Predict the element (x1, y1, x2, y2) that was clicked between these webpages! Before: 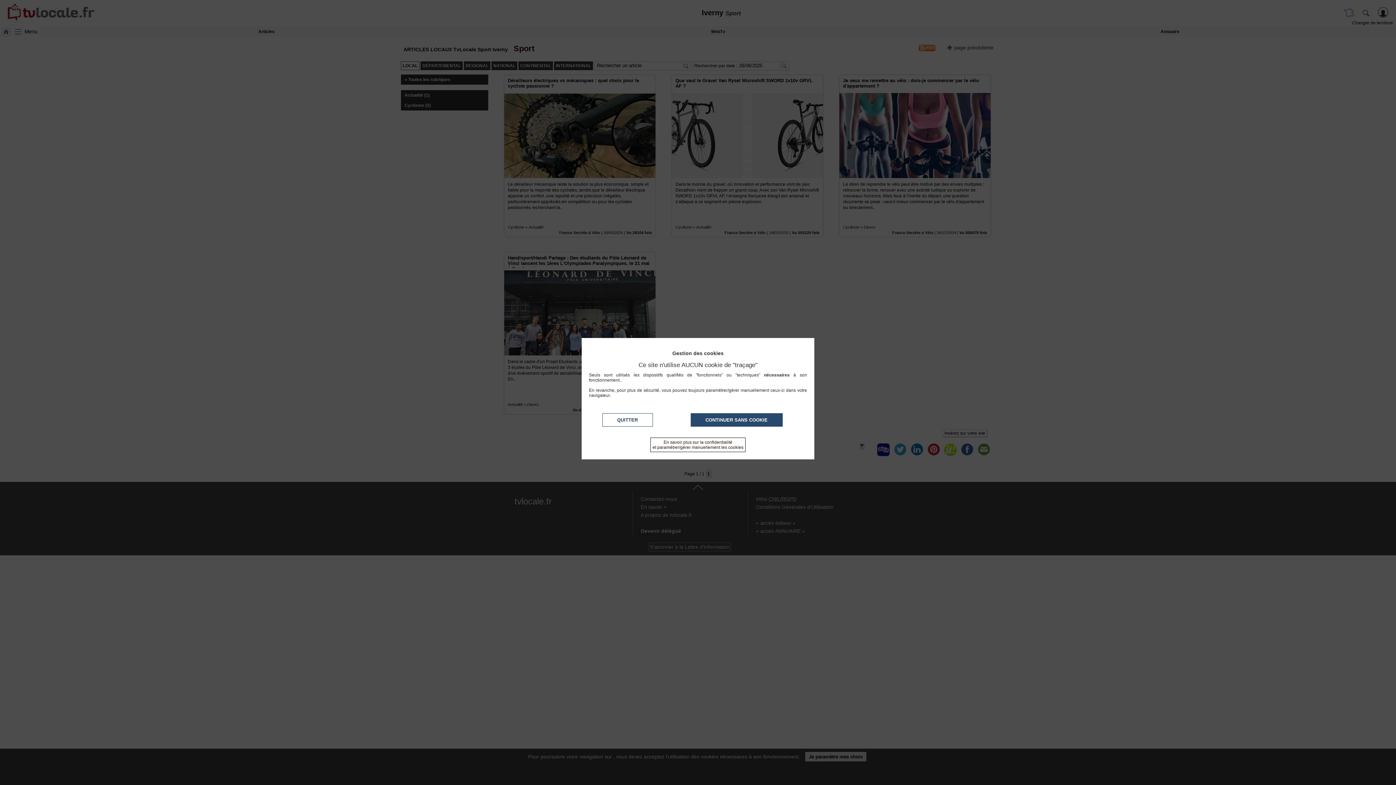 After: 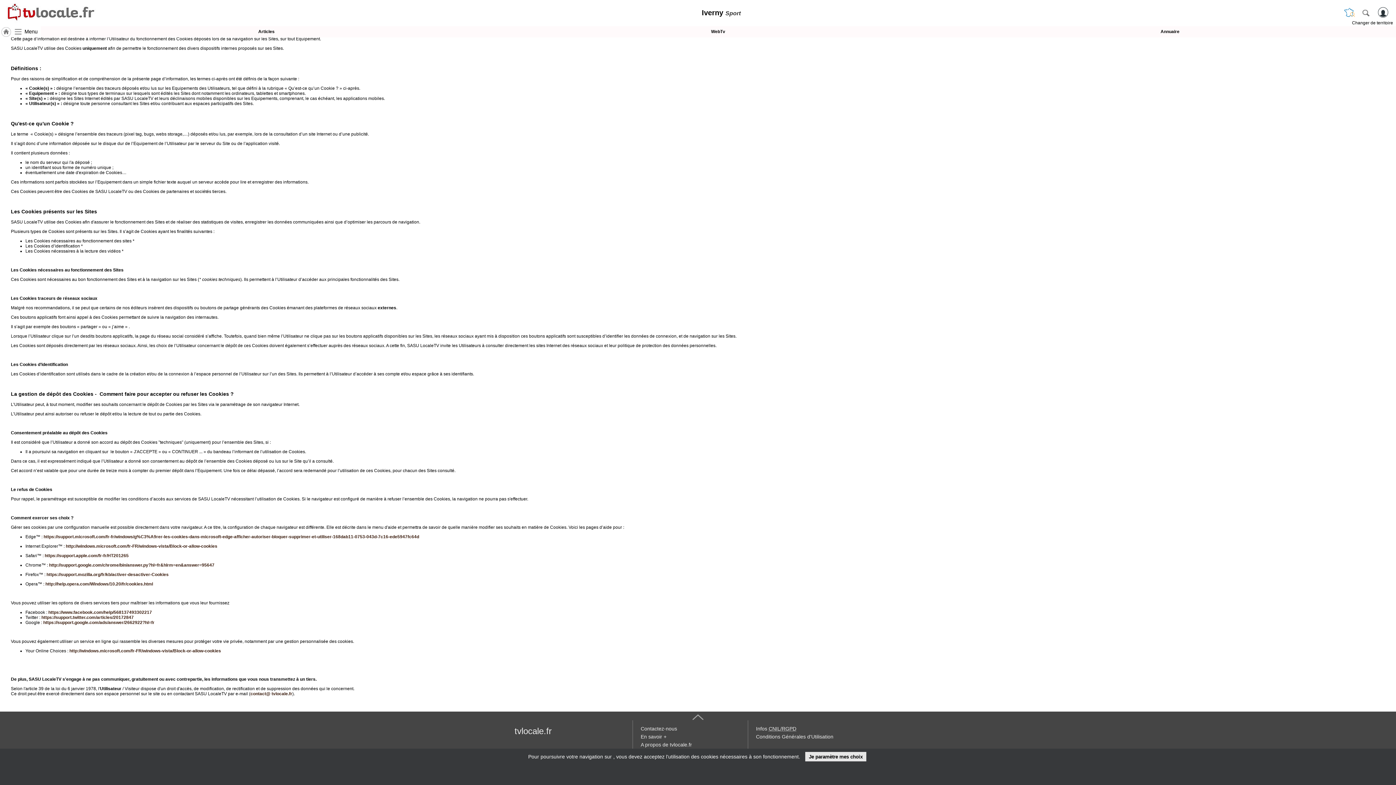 Action: label: En savoir plus sur la confidentialité
et paramétrer/gérer manuellement les cookies bbox: (650, 437, 745, 452)